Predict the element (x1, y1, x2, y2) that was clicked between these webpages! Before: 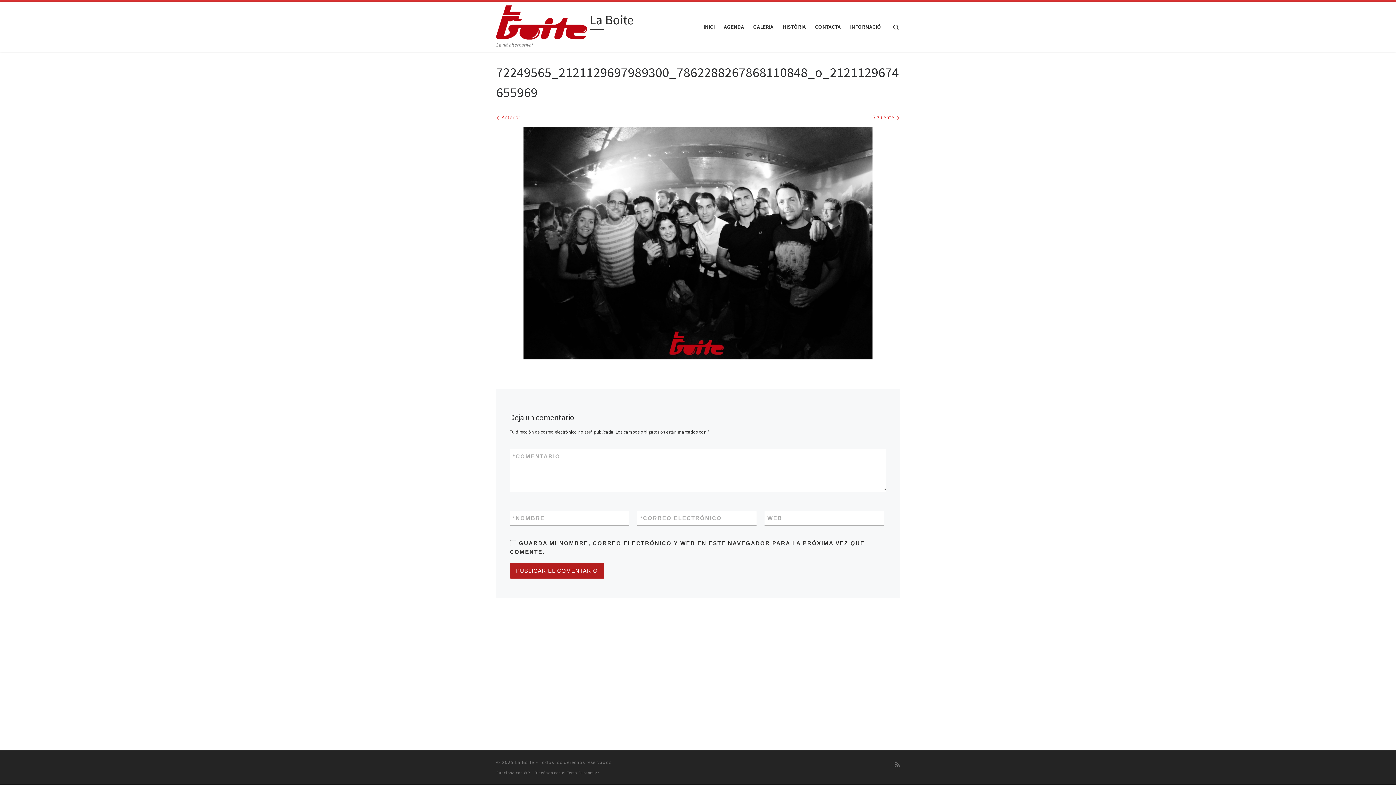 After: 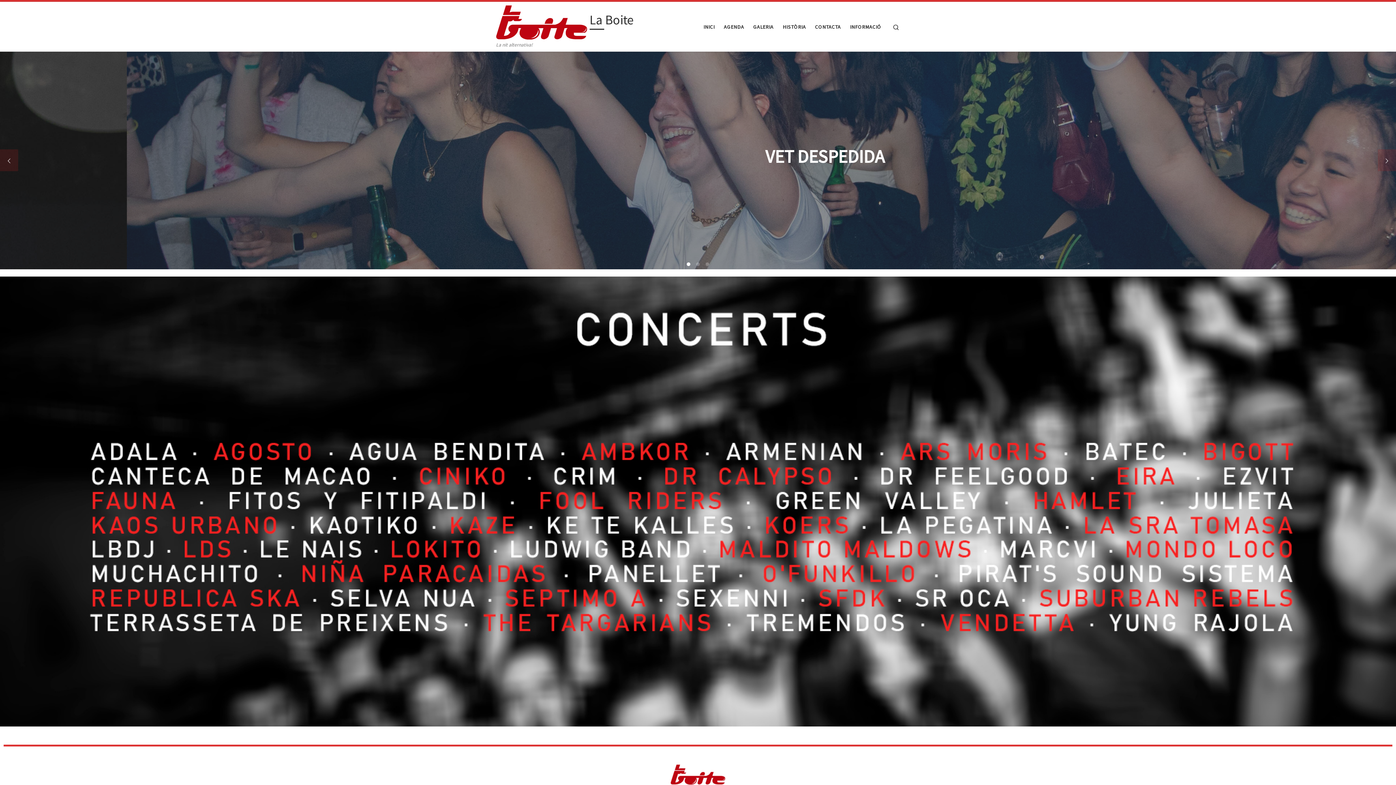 Action: label: La Boite bbox: (515, 759, 534, 765)